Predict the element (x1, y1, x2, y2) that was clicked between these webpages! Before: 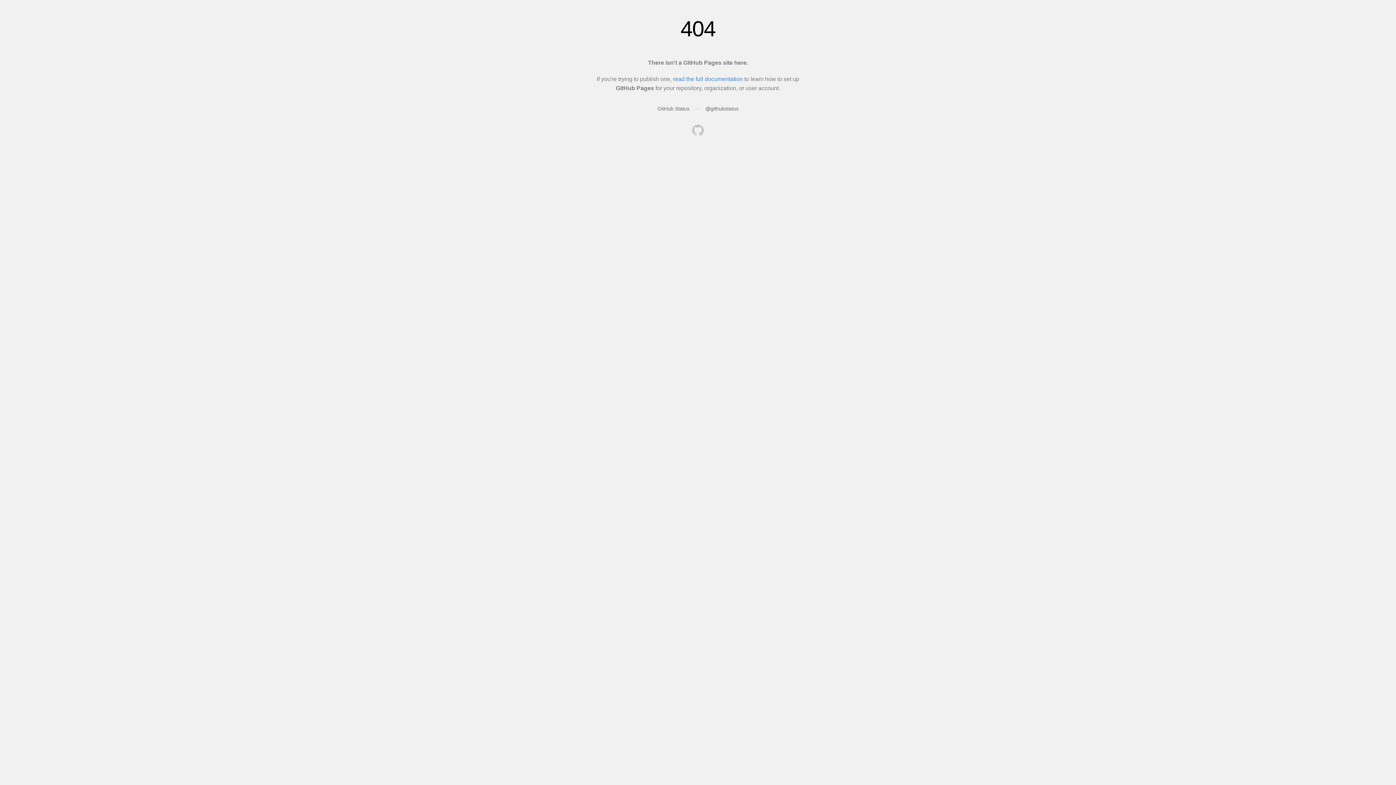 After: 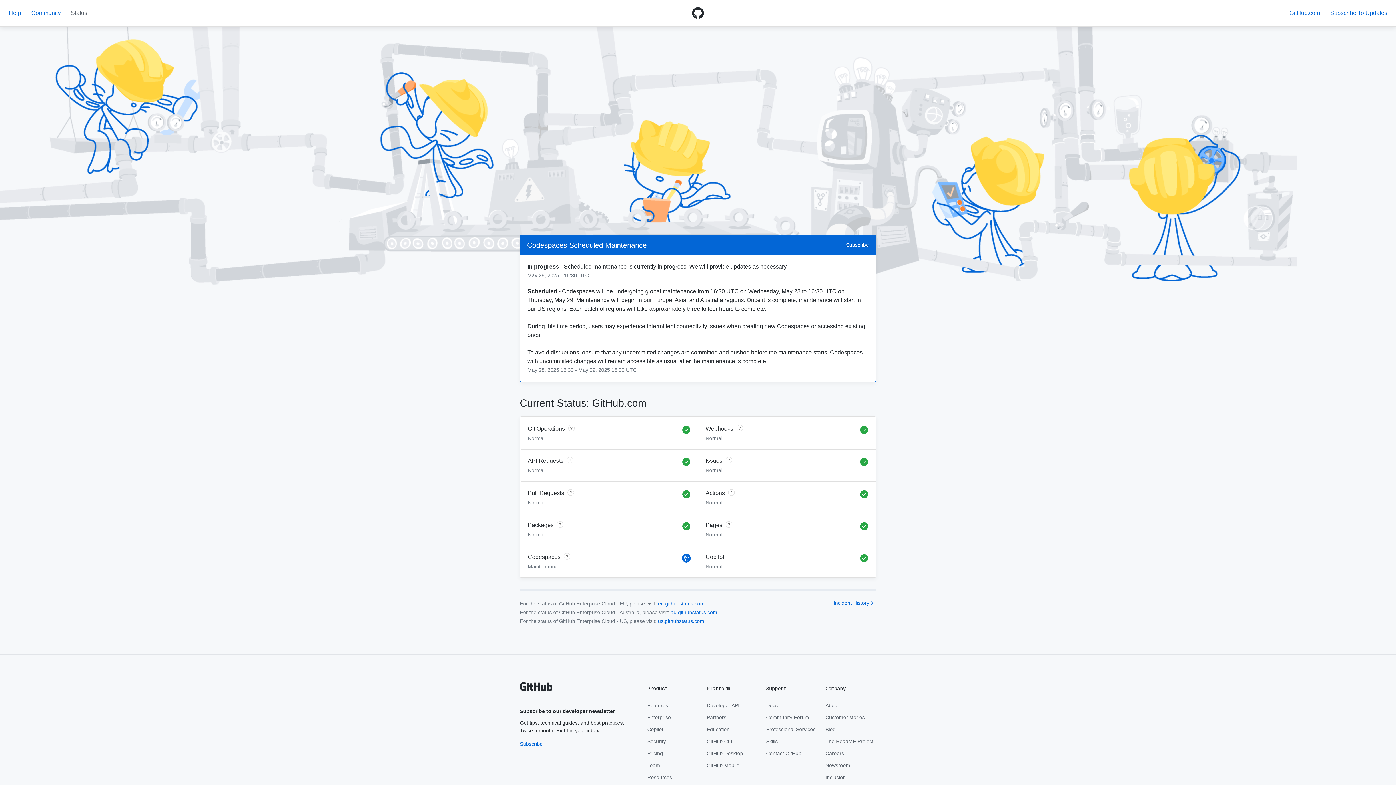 Action: label: GitHub Status bbox: (657, 105, 689, 111)